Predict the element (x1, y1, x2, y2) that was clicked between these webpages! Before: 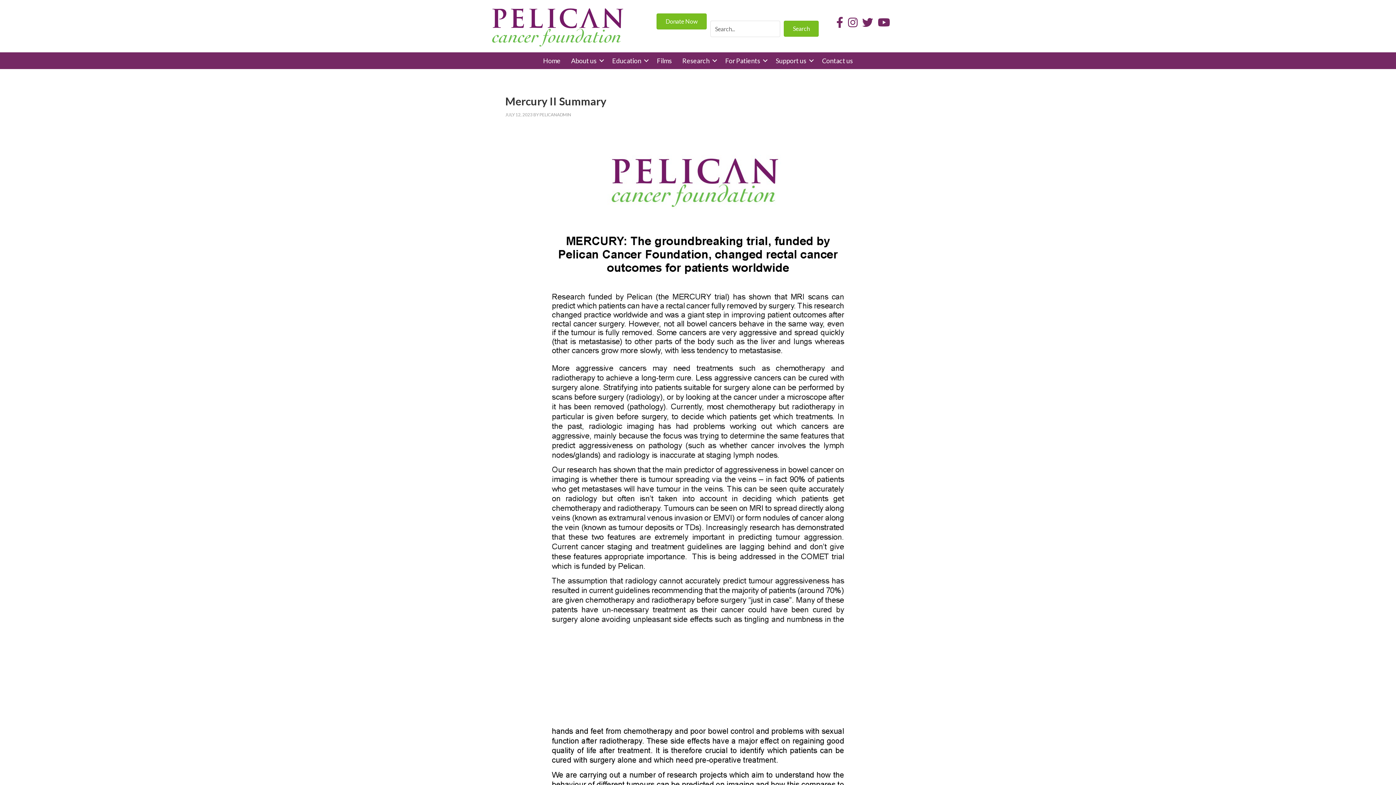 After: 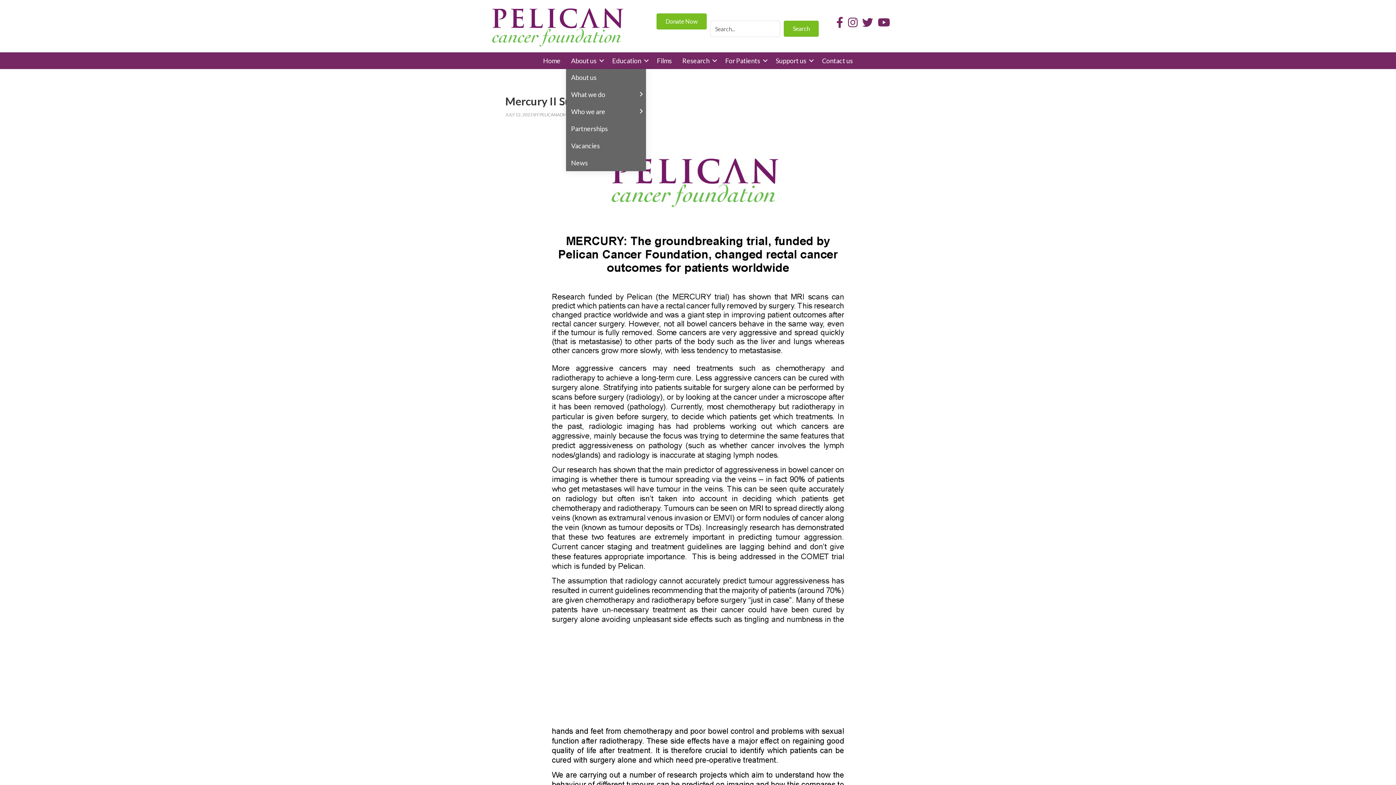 Action: label: About us bbox: (566, 52, 606, 69)